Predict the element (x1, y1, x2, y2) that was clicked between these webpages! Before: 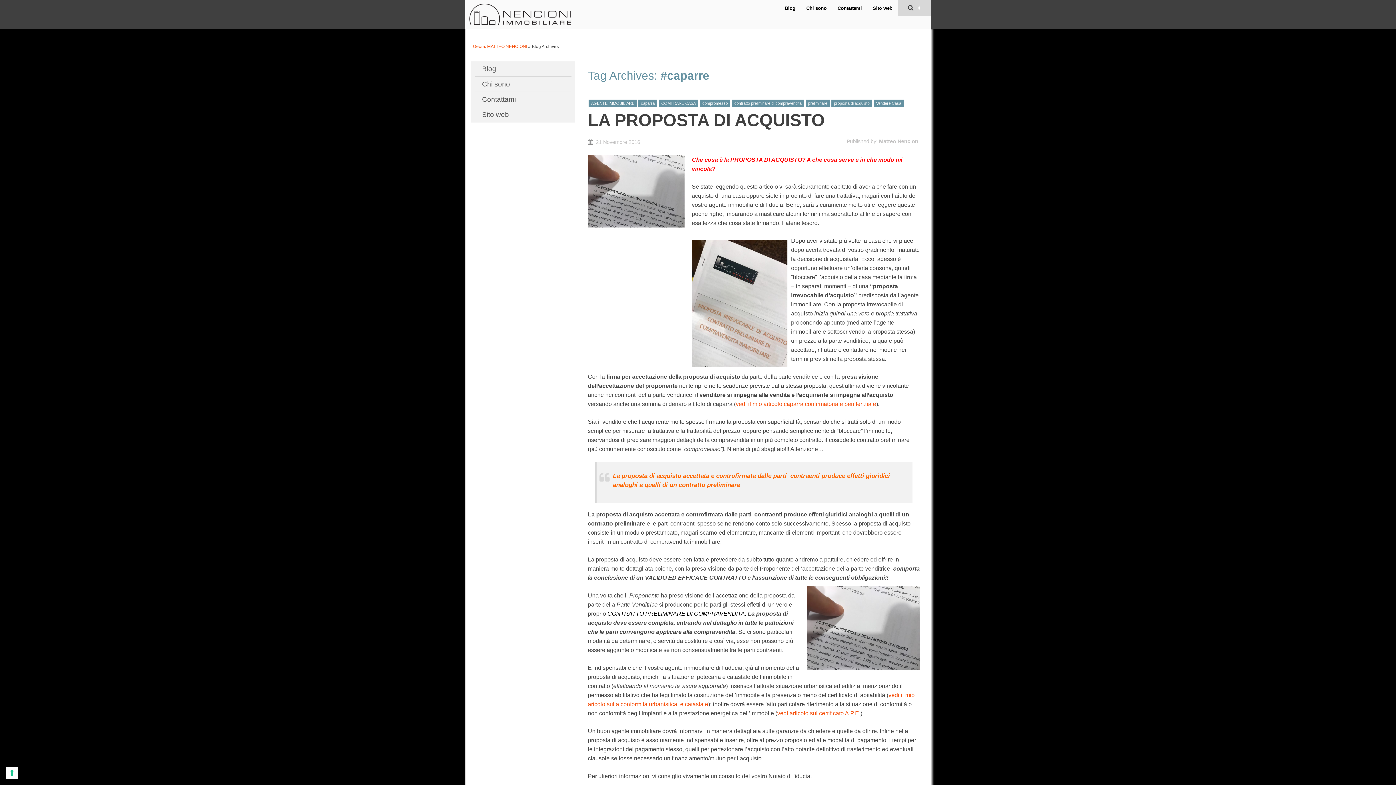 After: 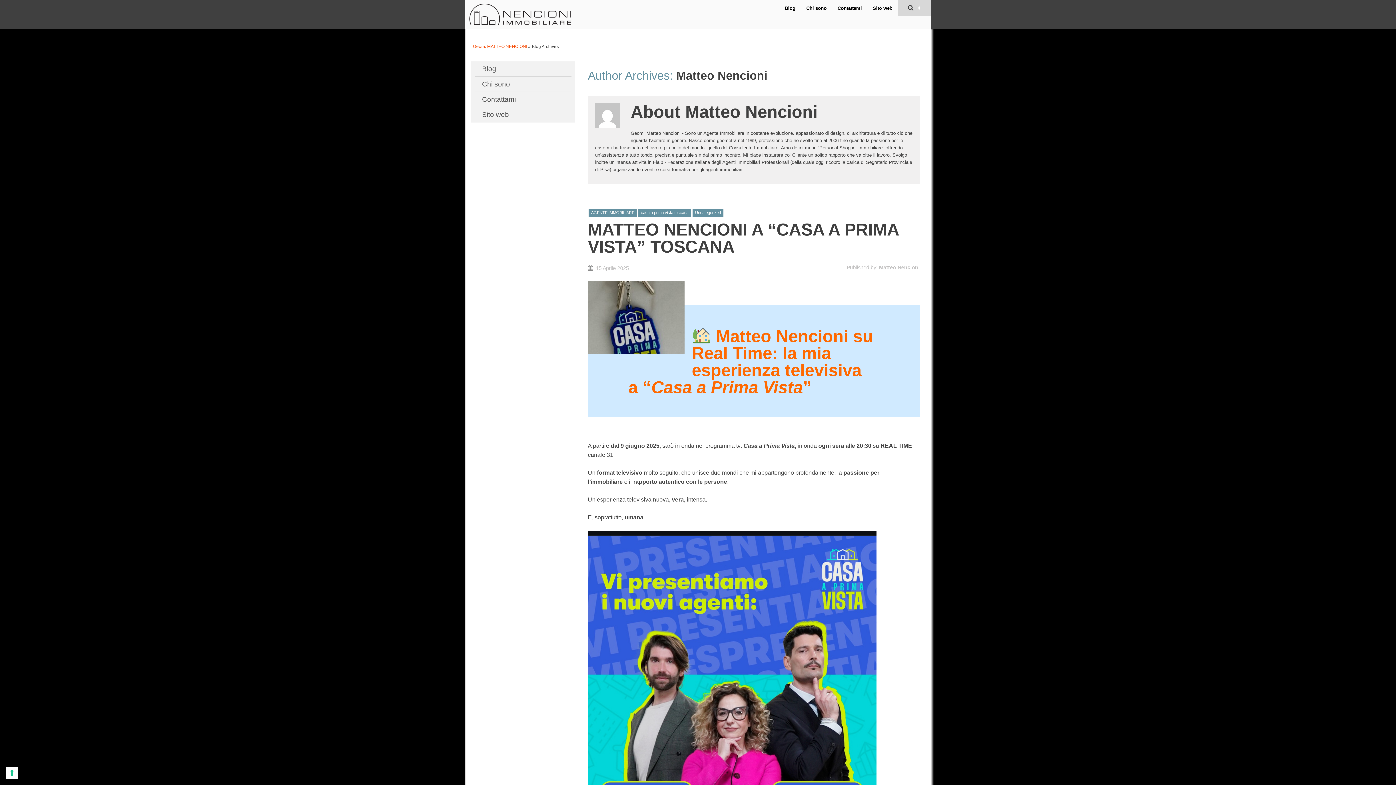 Action: label: Matteo Nencioni bbox: (879, 138, 920, 144)